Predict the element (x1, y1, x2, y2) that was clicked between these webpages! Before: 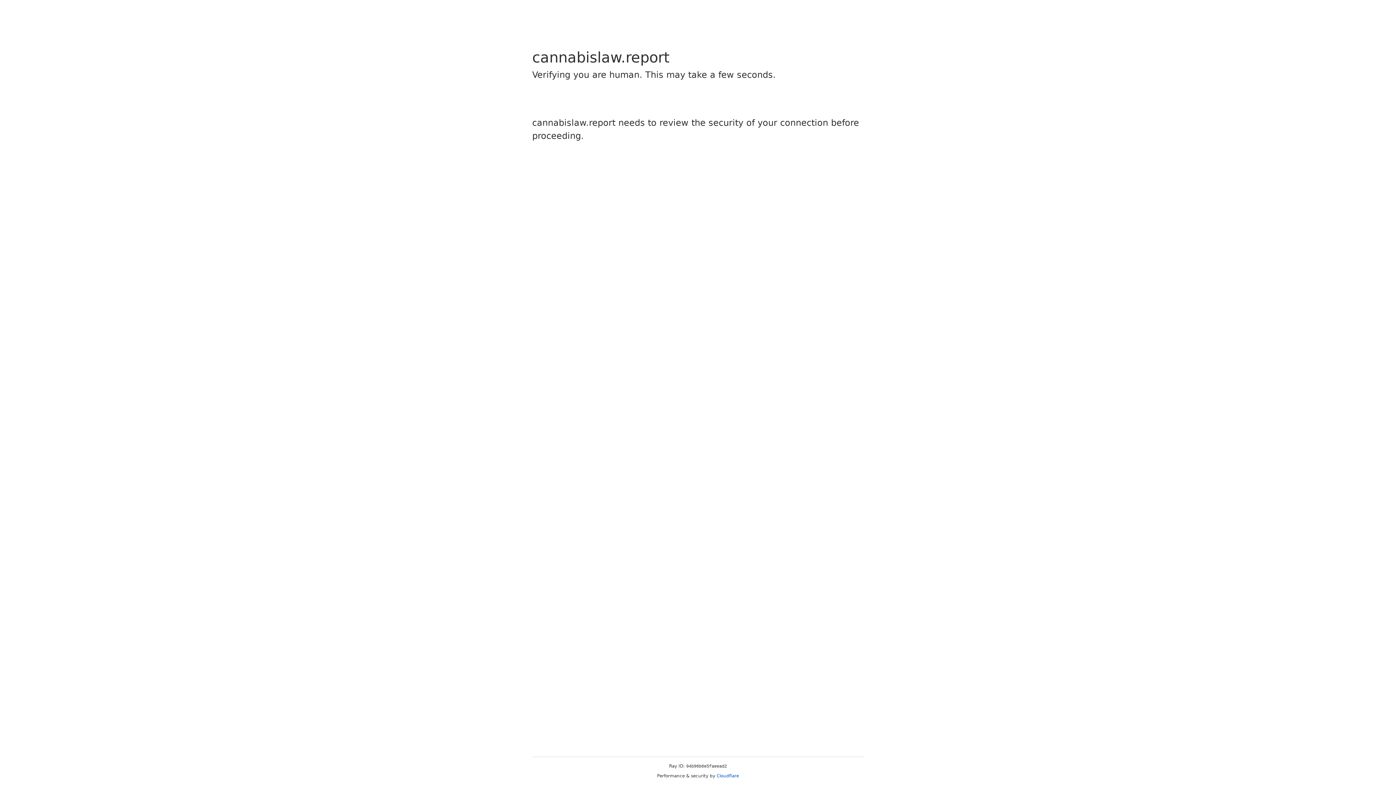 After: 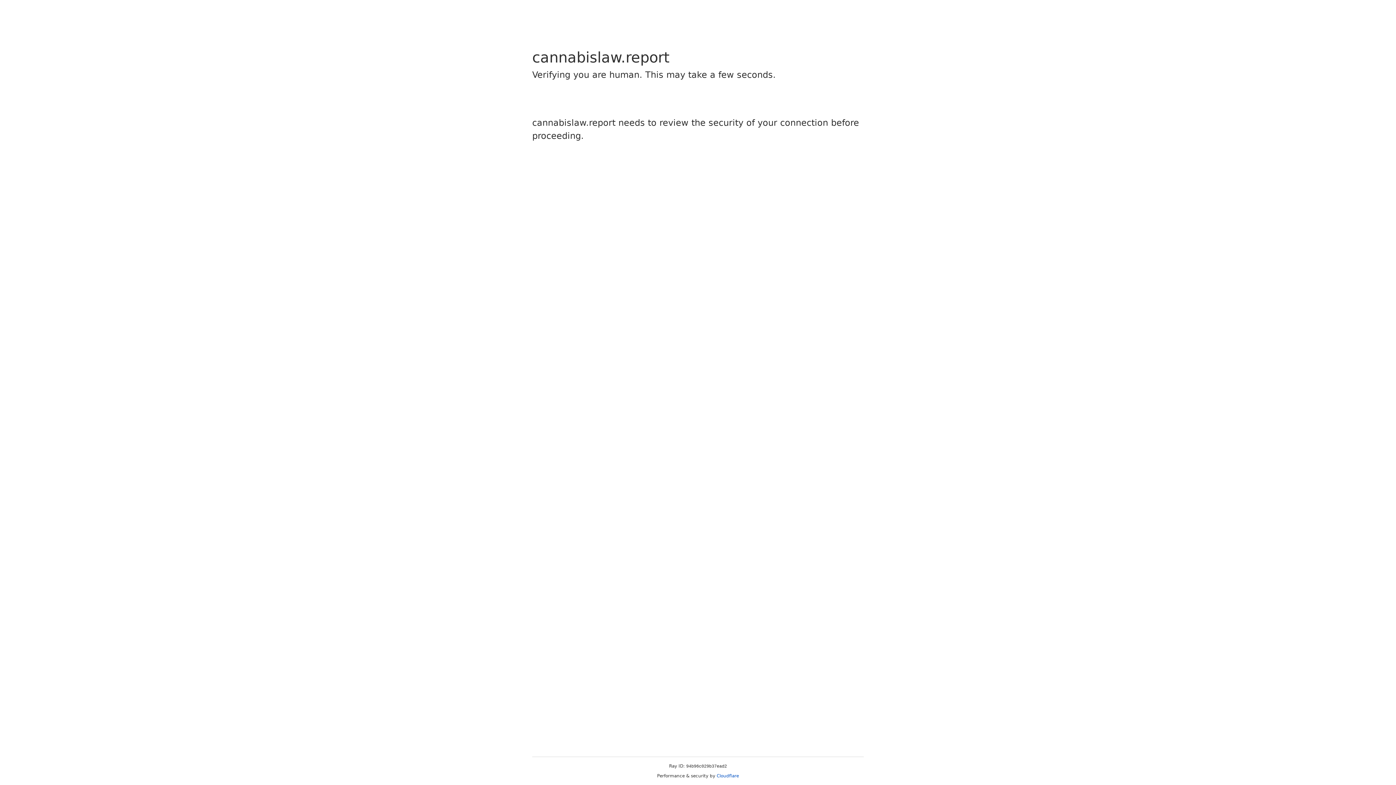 Action: label: Cloudflare bbox: (716, 773, 739, 778)